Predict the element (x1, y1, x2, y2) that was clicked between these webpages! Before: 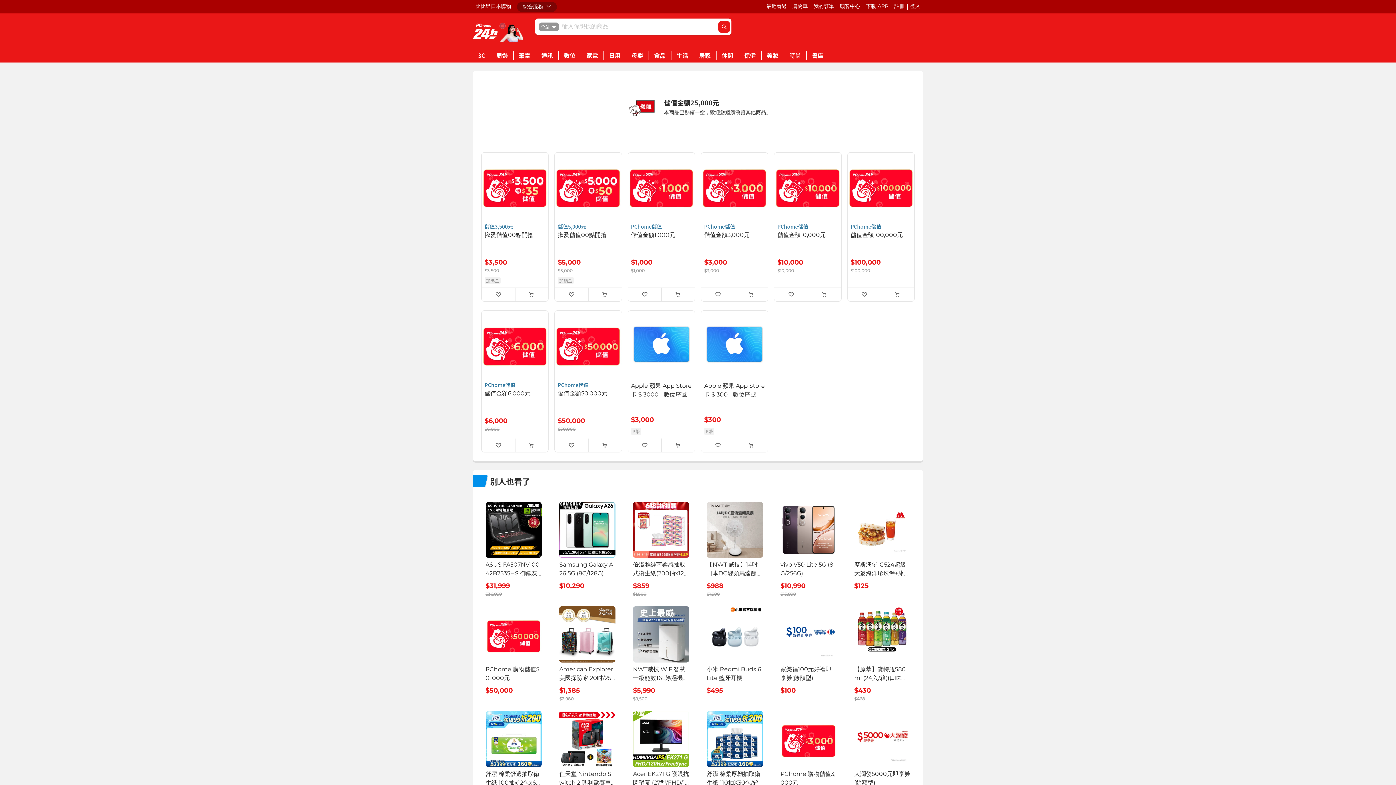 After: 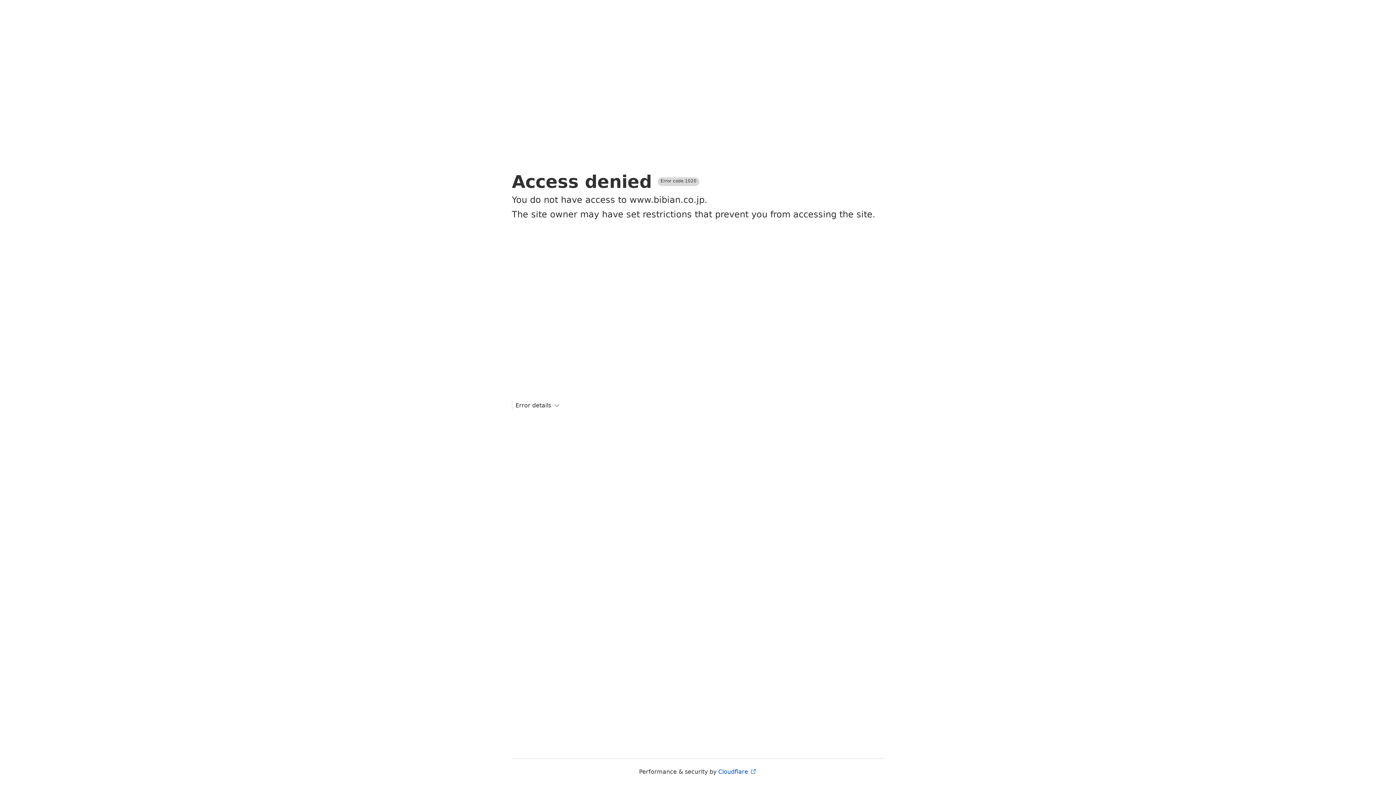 Action: label: 比比昂日本購物 bbox: (475, 2, 511, 10)